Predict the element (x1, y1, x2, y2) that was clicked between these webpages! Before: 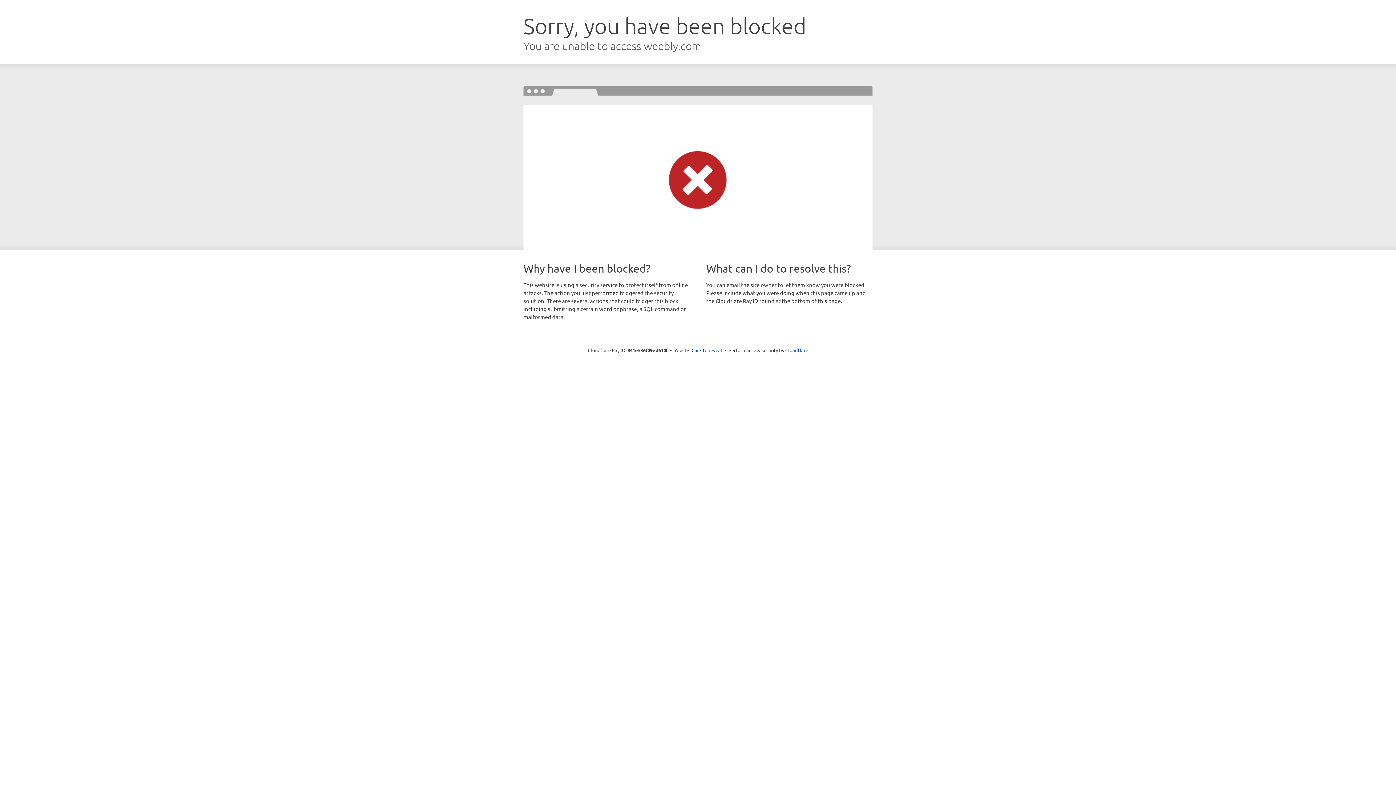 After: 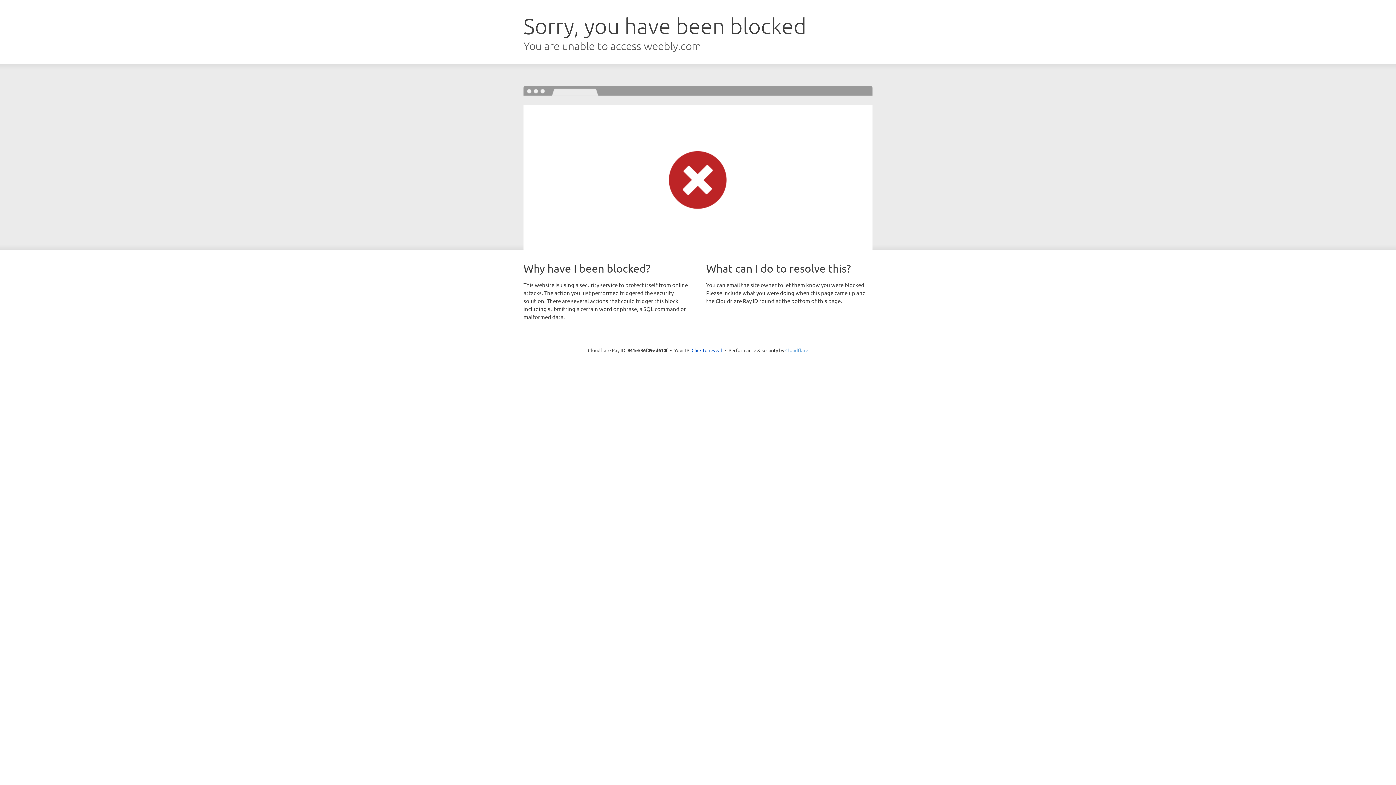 Action: bbox: (785, 347, 808, 353) label: Cloudflare